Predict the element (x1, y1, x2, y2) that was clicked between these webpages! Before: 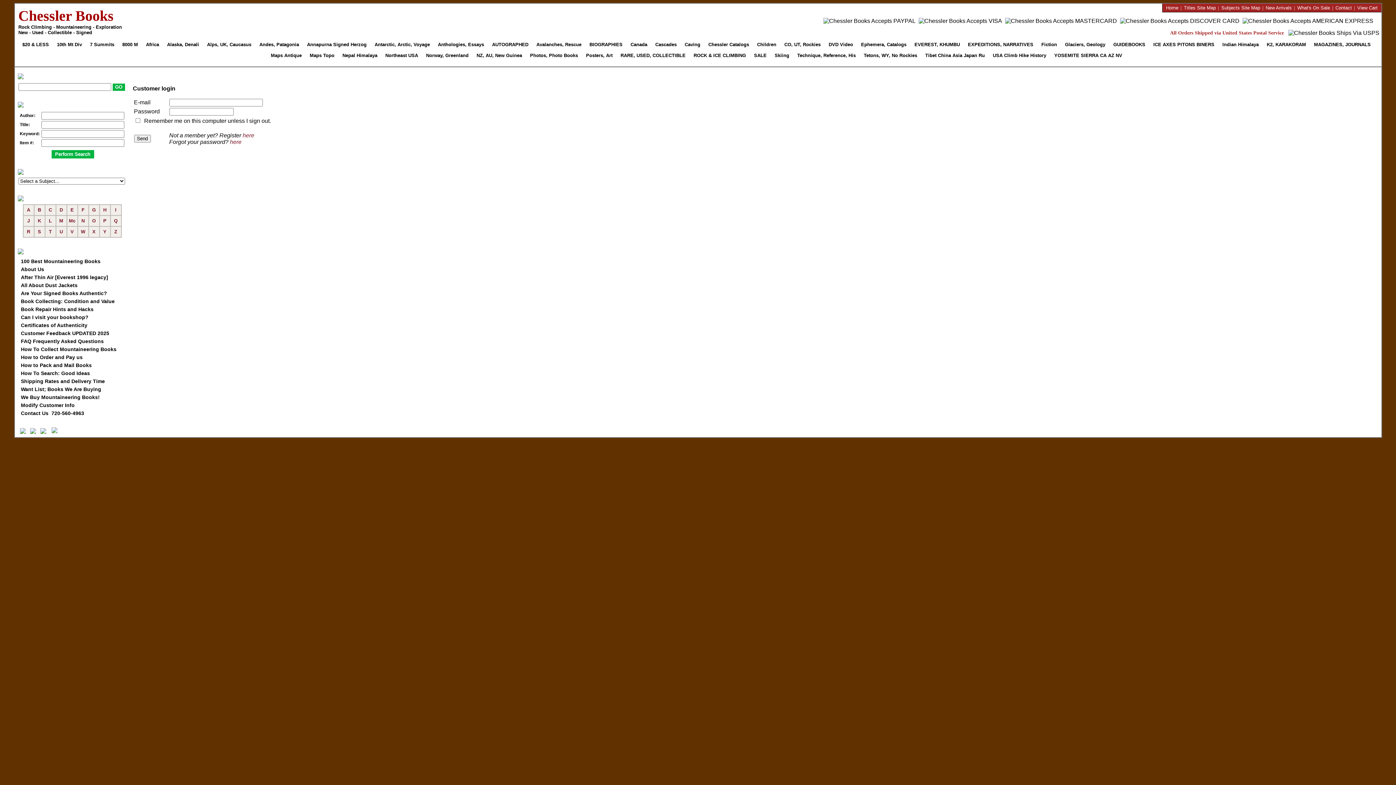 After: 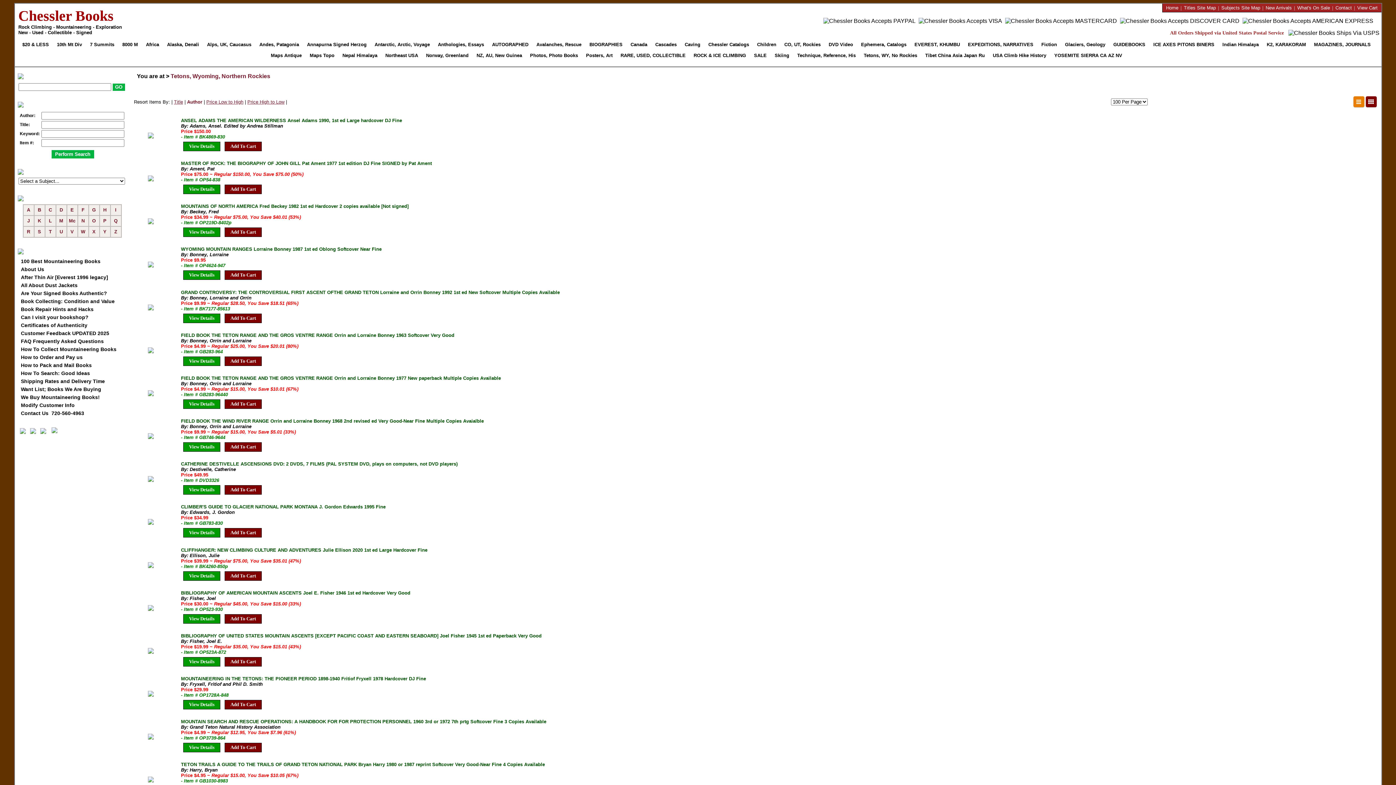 Action: label: Tetons, WY, No Rockies bbox: (862, 50, 922, 61)